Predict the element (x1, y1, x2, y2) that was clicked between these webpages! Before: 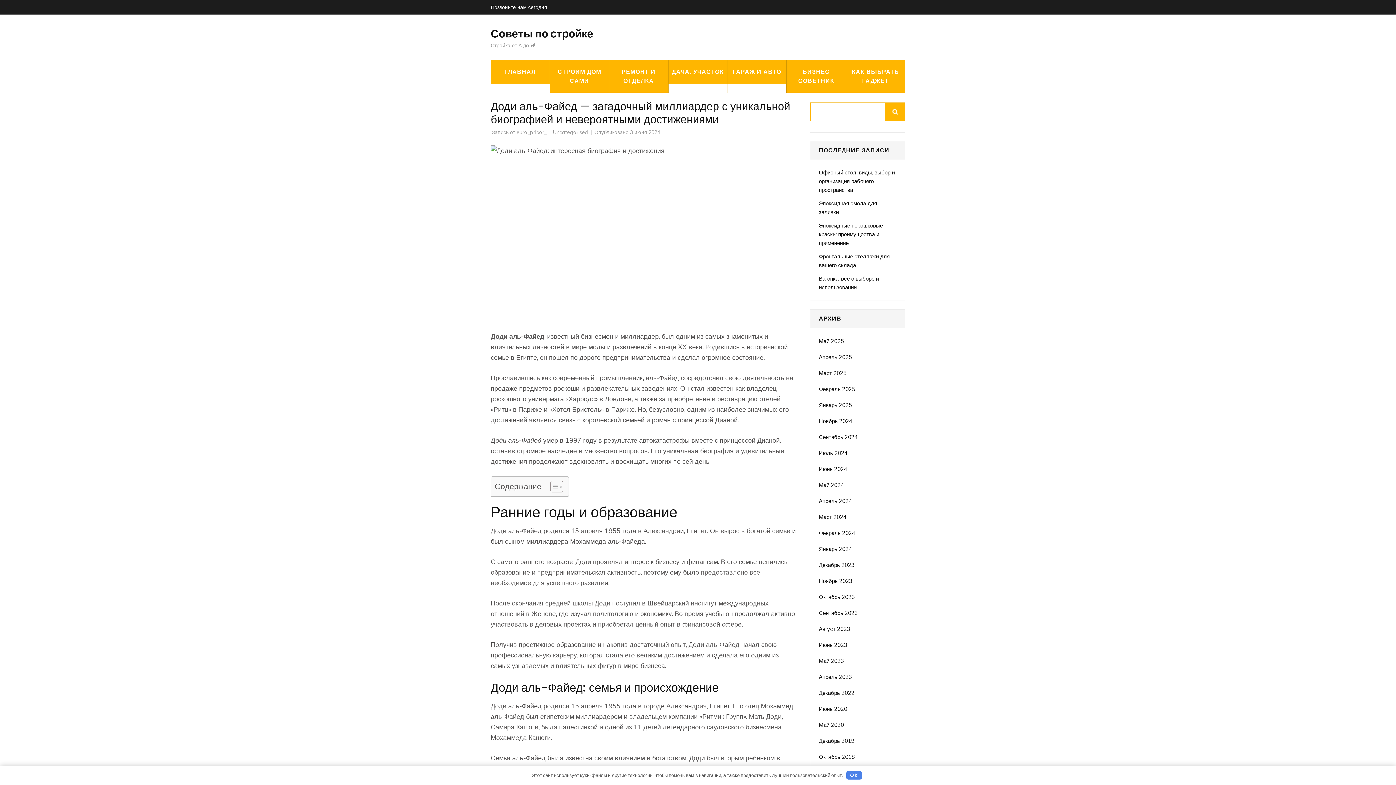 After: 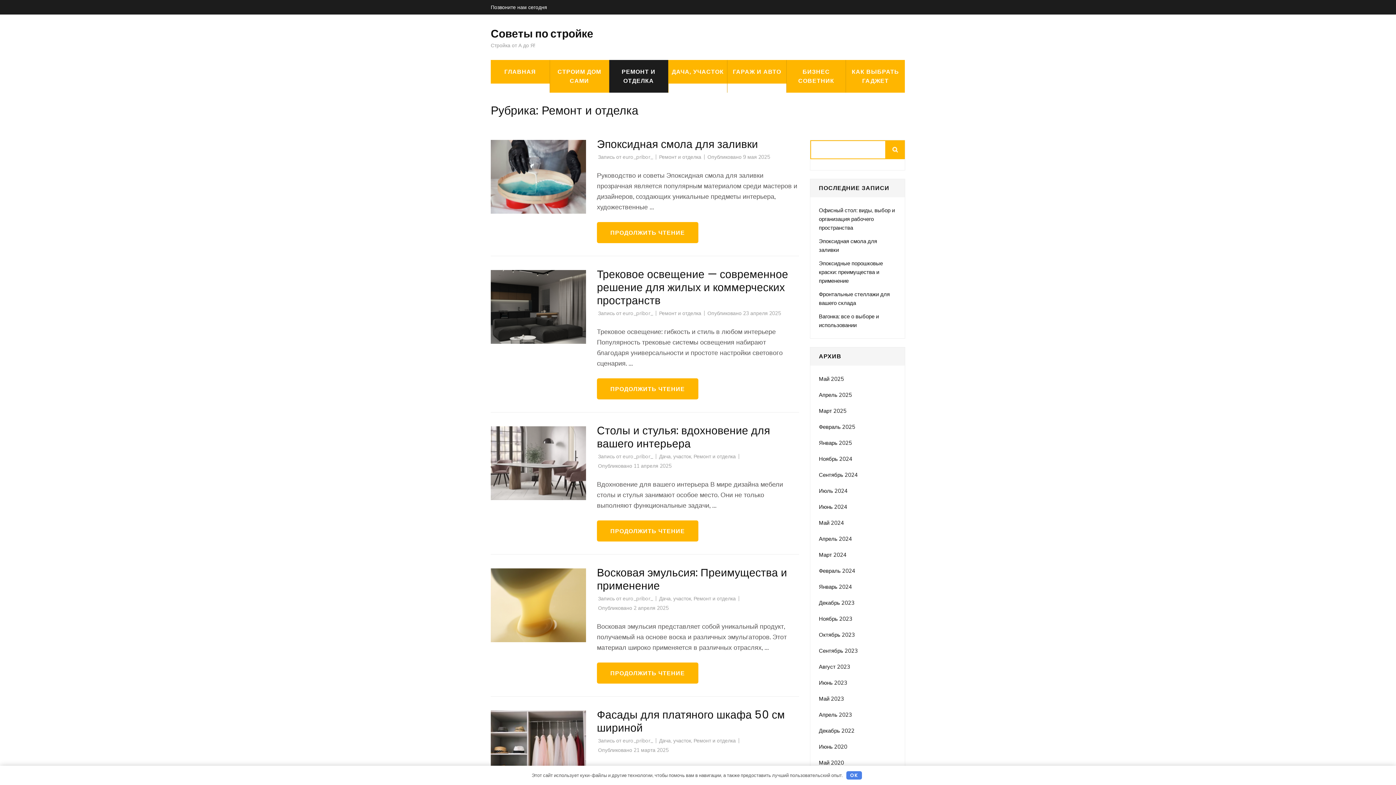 Action: bbox: (609, 60, 668, 92) label: РЕМОНТ И ОТДЕЛКА